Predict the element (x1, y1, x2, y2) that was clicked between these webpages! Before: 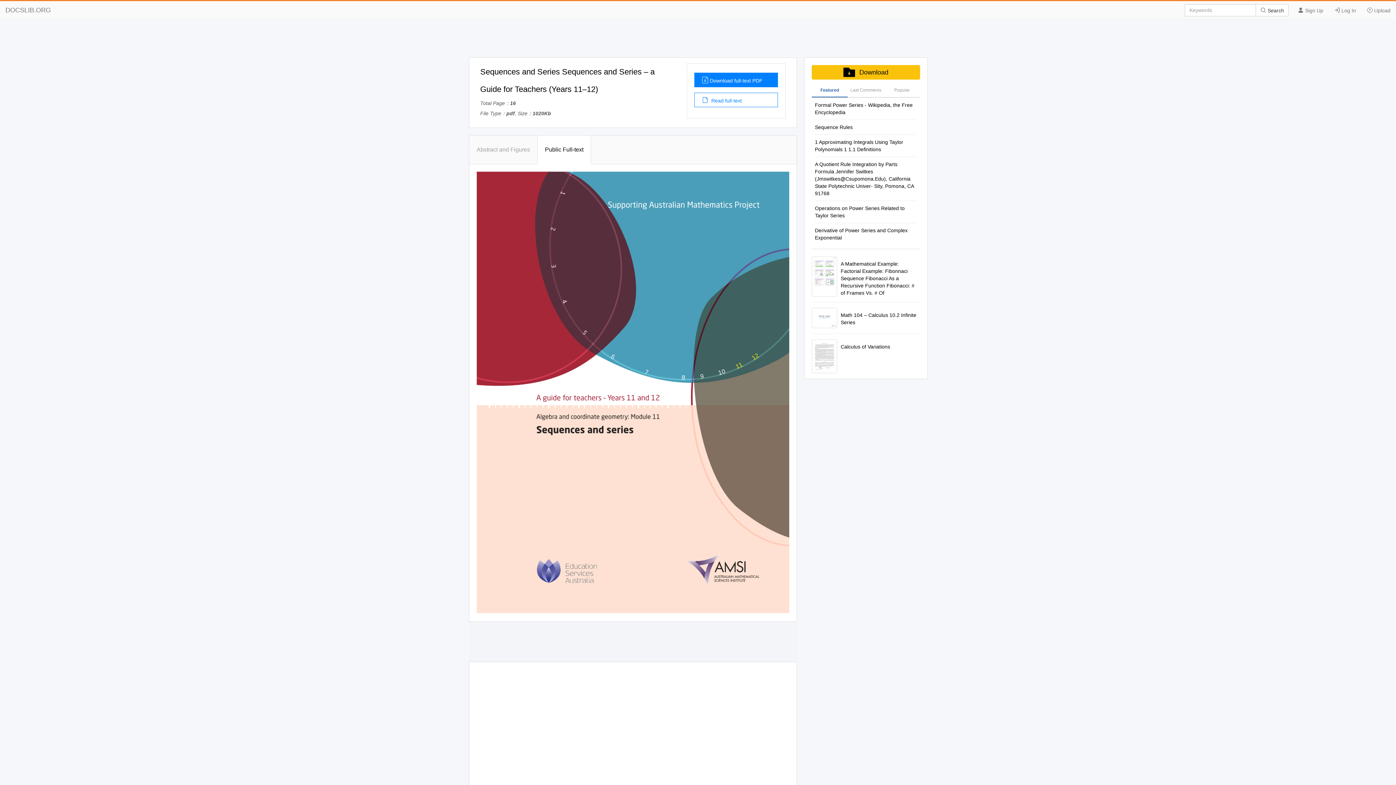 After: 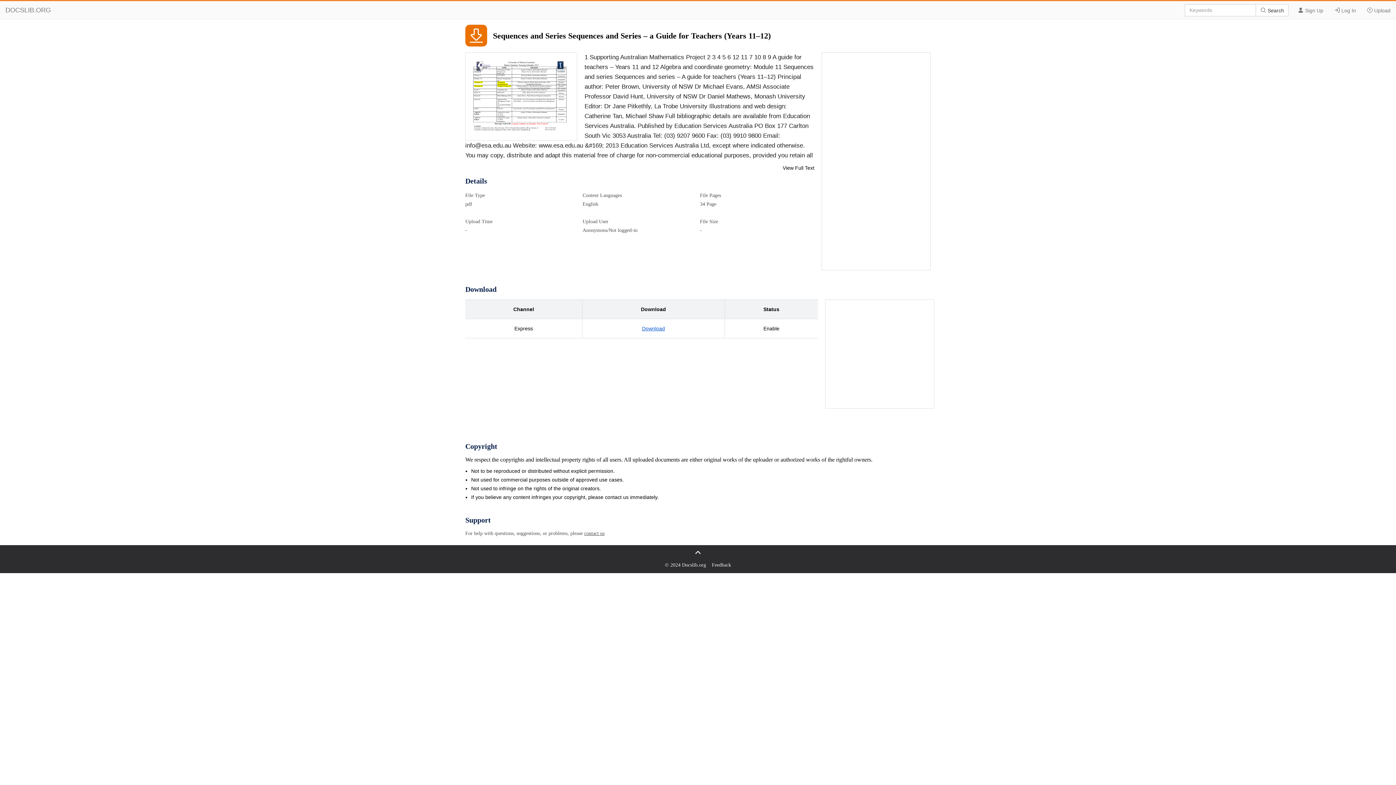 Action: bbox: (811, 65, 920, 79) label: Download